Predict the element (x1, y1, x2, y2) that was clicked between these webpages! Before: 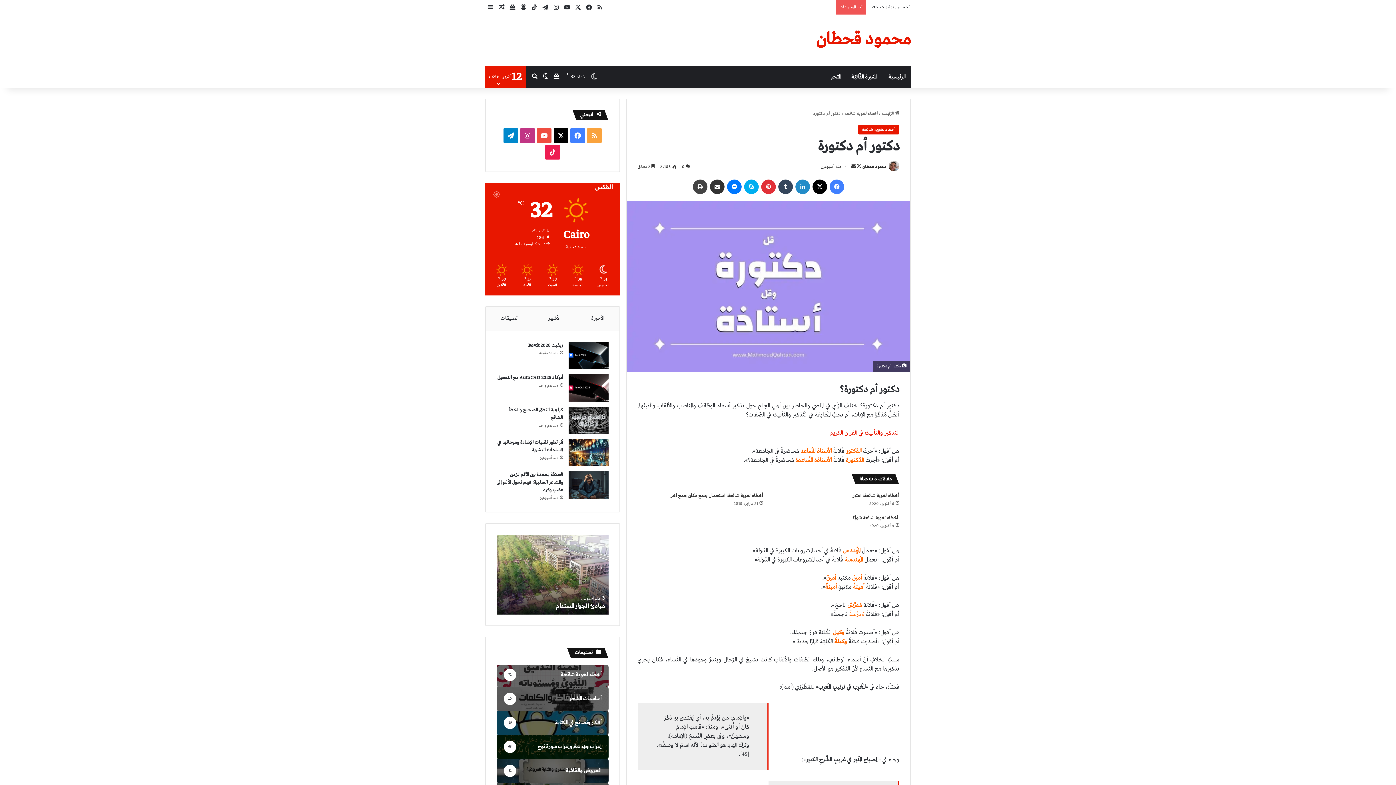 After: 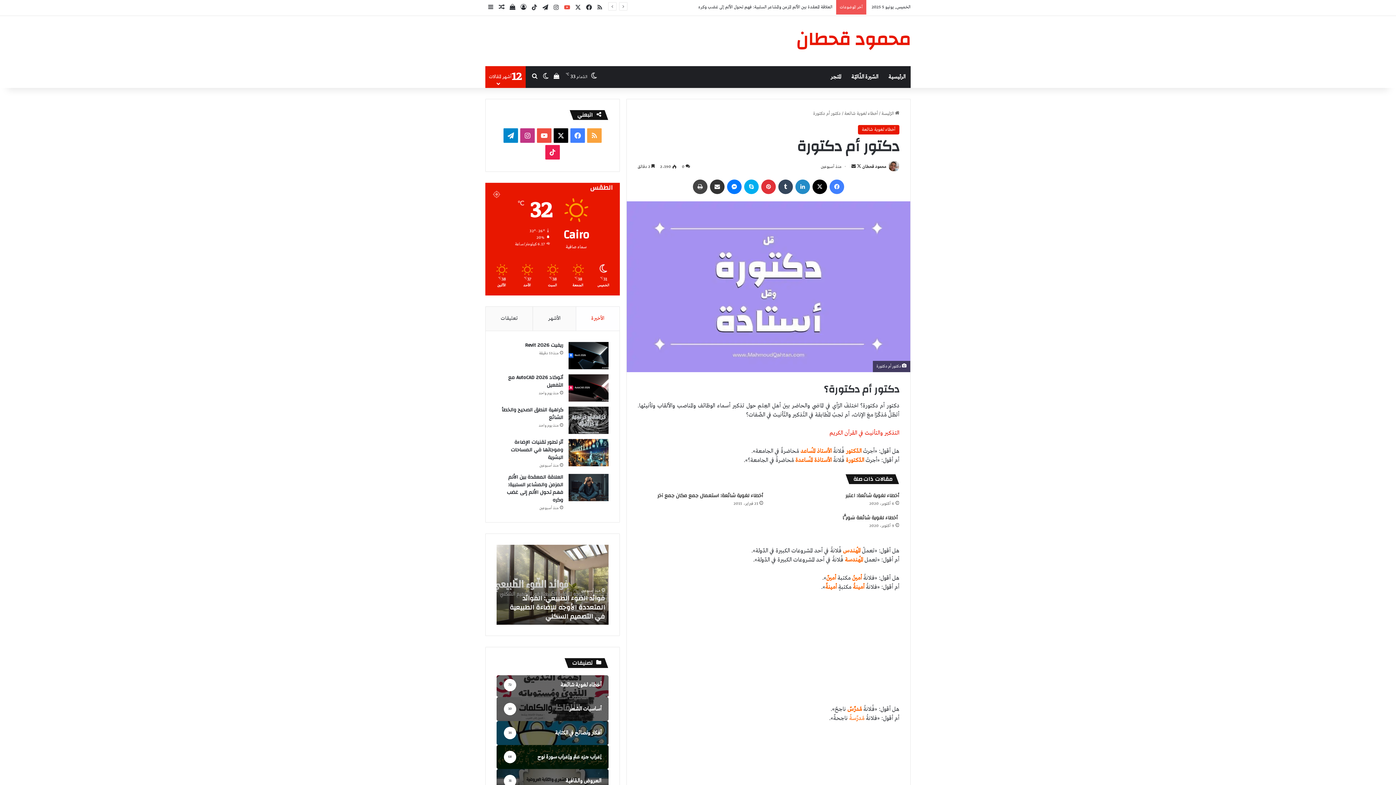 Action: label: ‫YouTube bbox: (561, 0, 572, 15)